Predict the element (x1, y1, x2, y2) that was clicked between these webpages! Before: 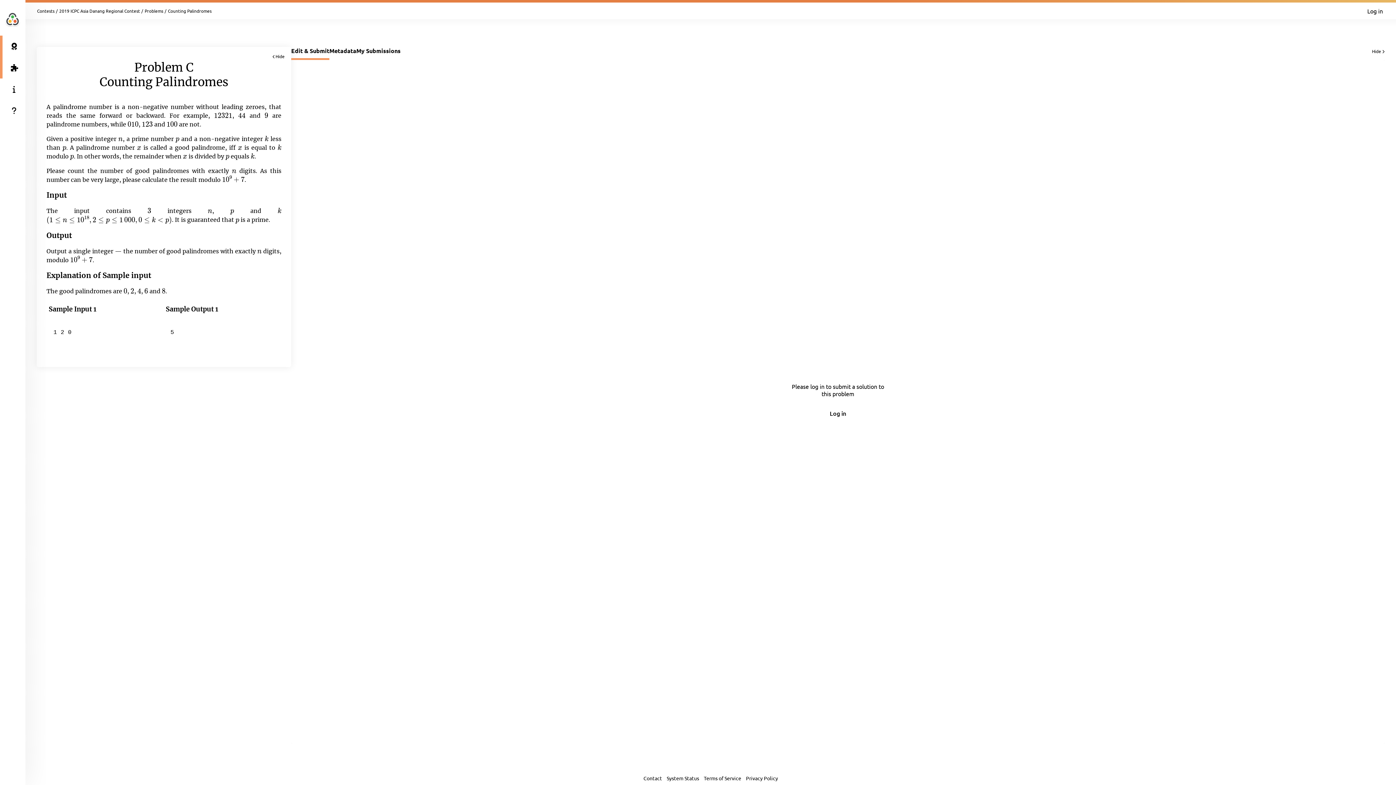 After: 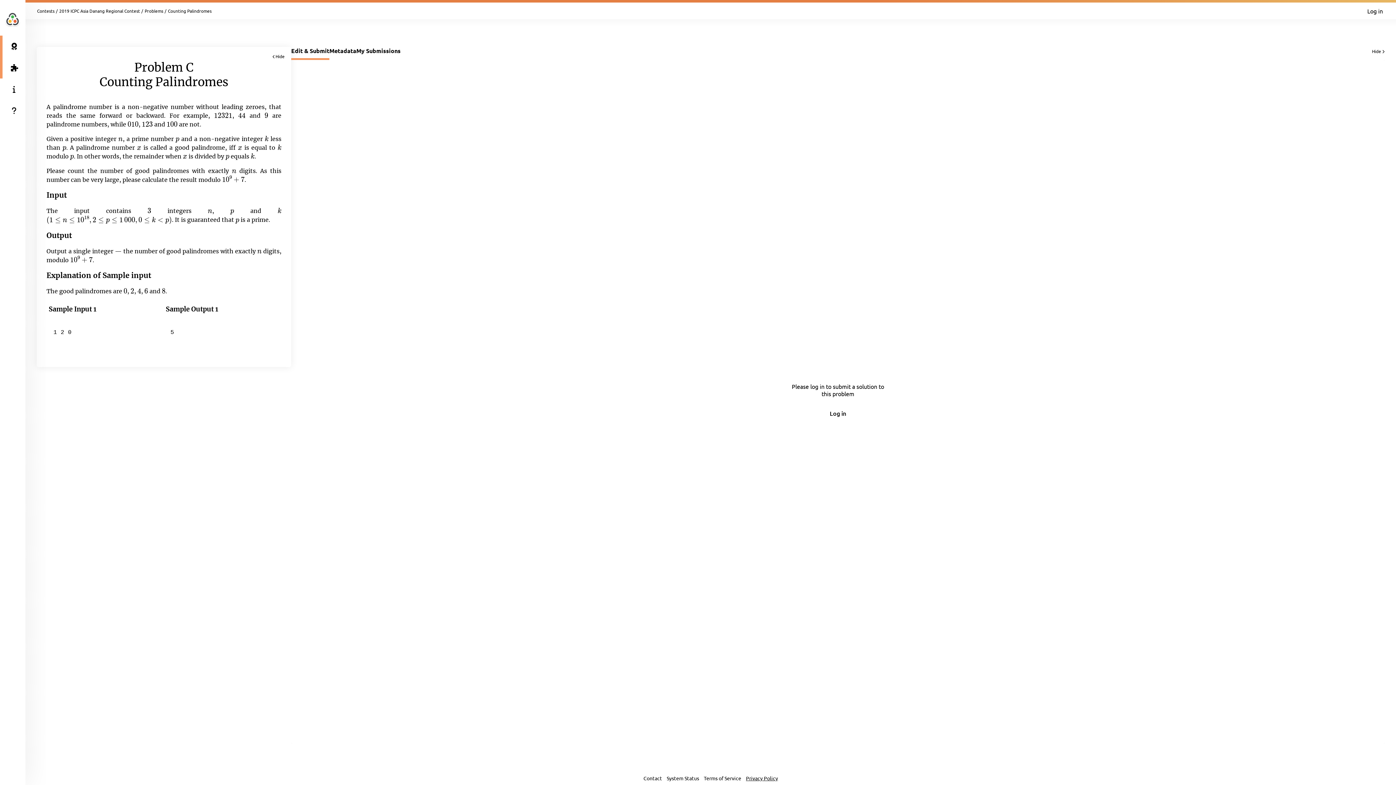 Action: bbox: (744, 775, 778, 781) label: Privacy Policy